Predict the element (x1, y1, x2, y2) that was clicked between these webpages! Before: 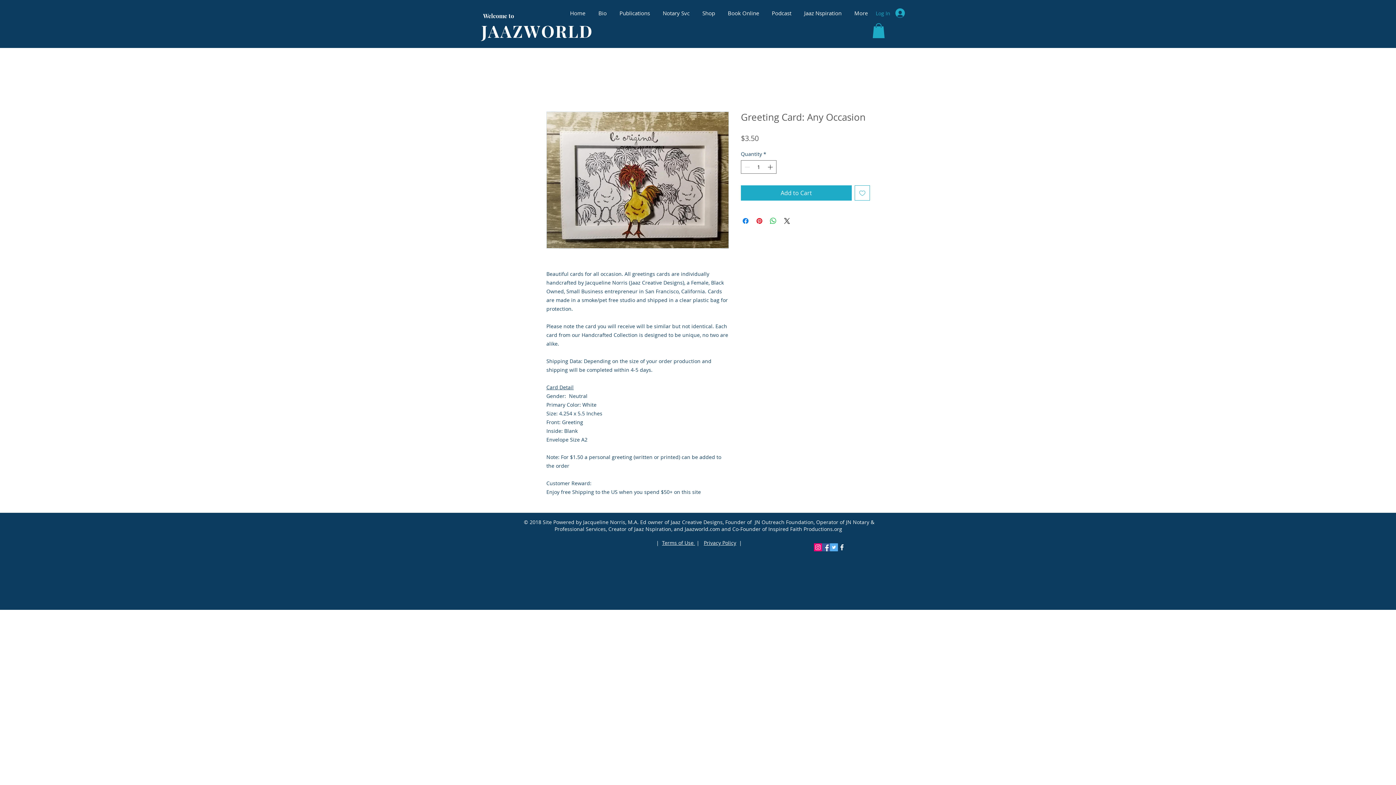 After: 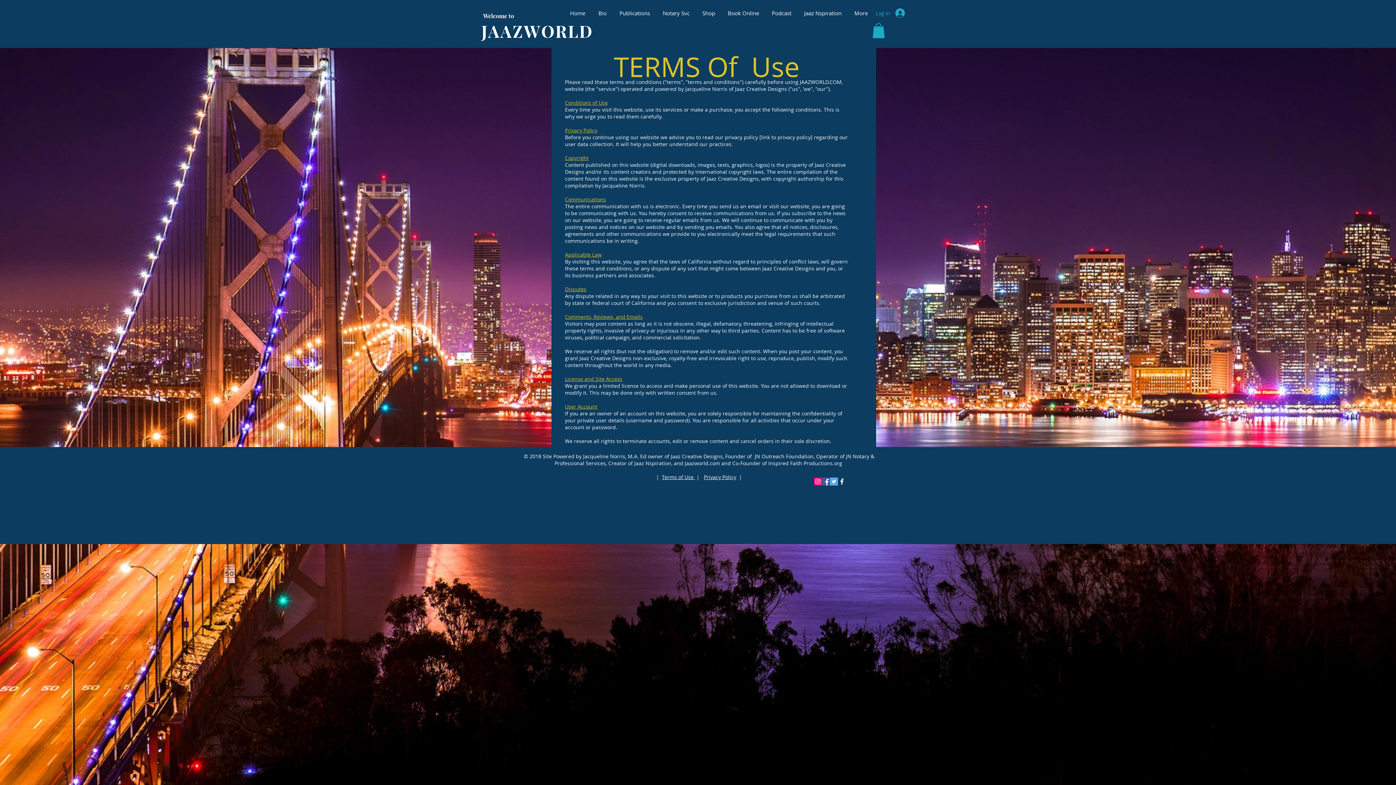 Action: label: Terms of Use  bbox: (662, 539, 695, 546)